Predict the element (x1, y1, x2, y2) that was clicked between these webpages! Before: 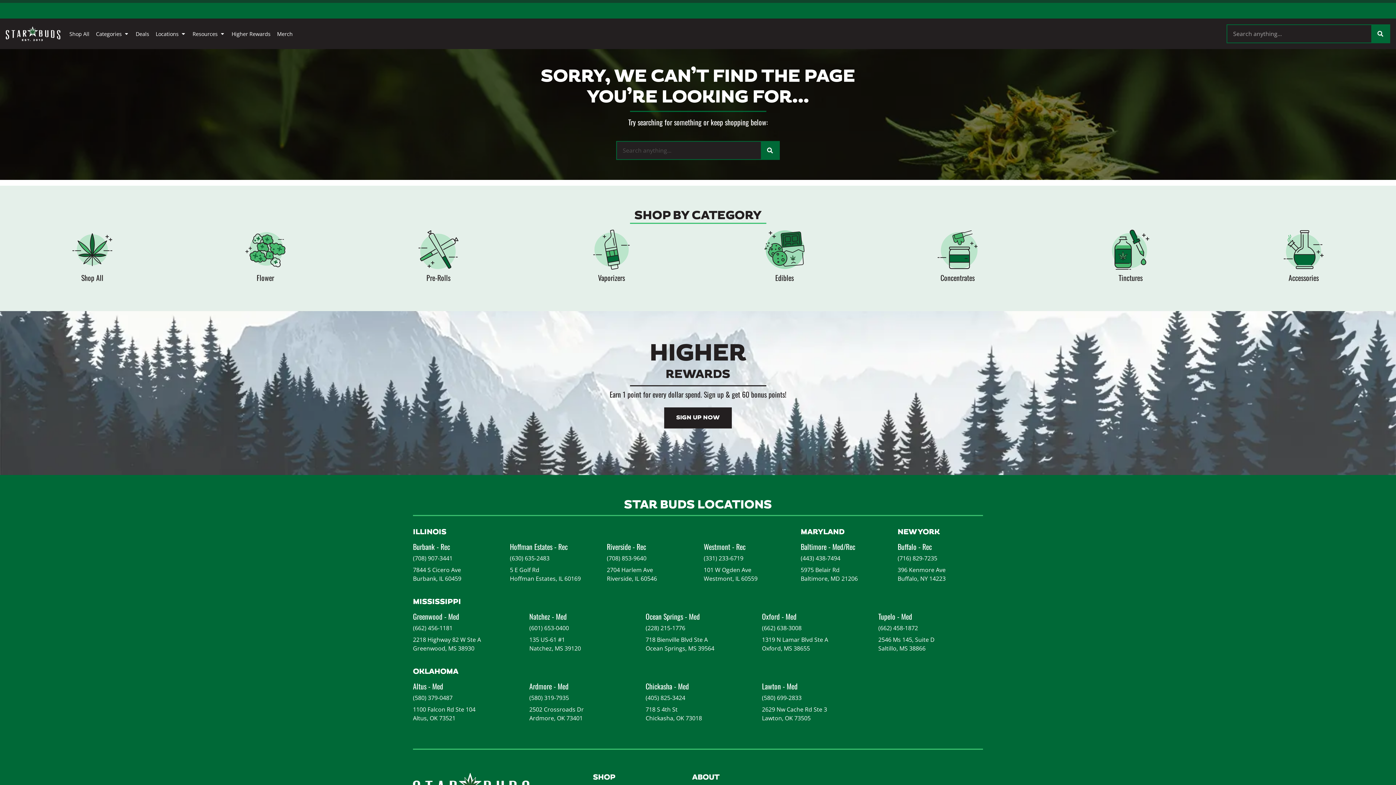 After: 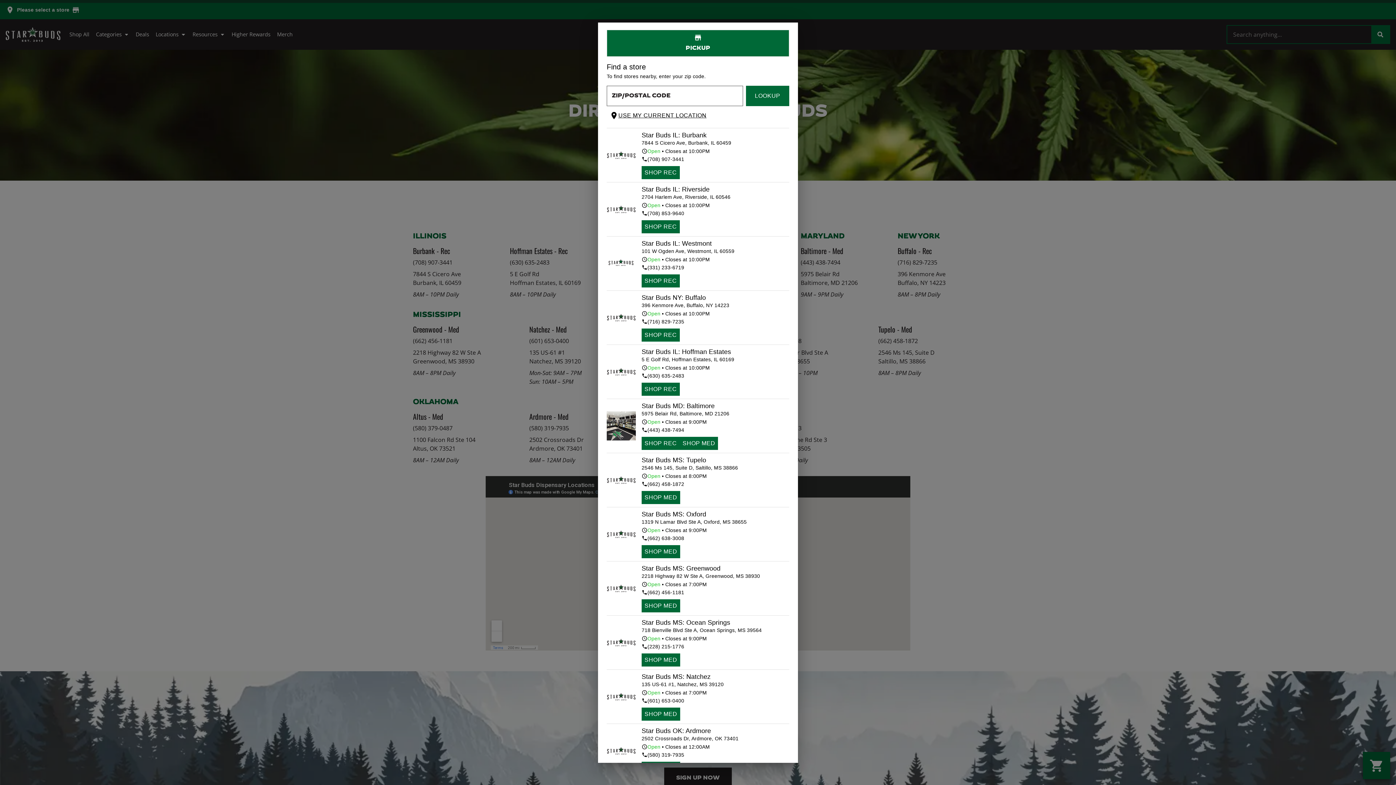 Action: bbox: (510, 566, 580, 582) label: 5 E Golf Rd
Hoffman Estates, IL 60169